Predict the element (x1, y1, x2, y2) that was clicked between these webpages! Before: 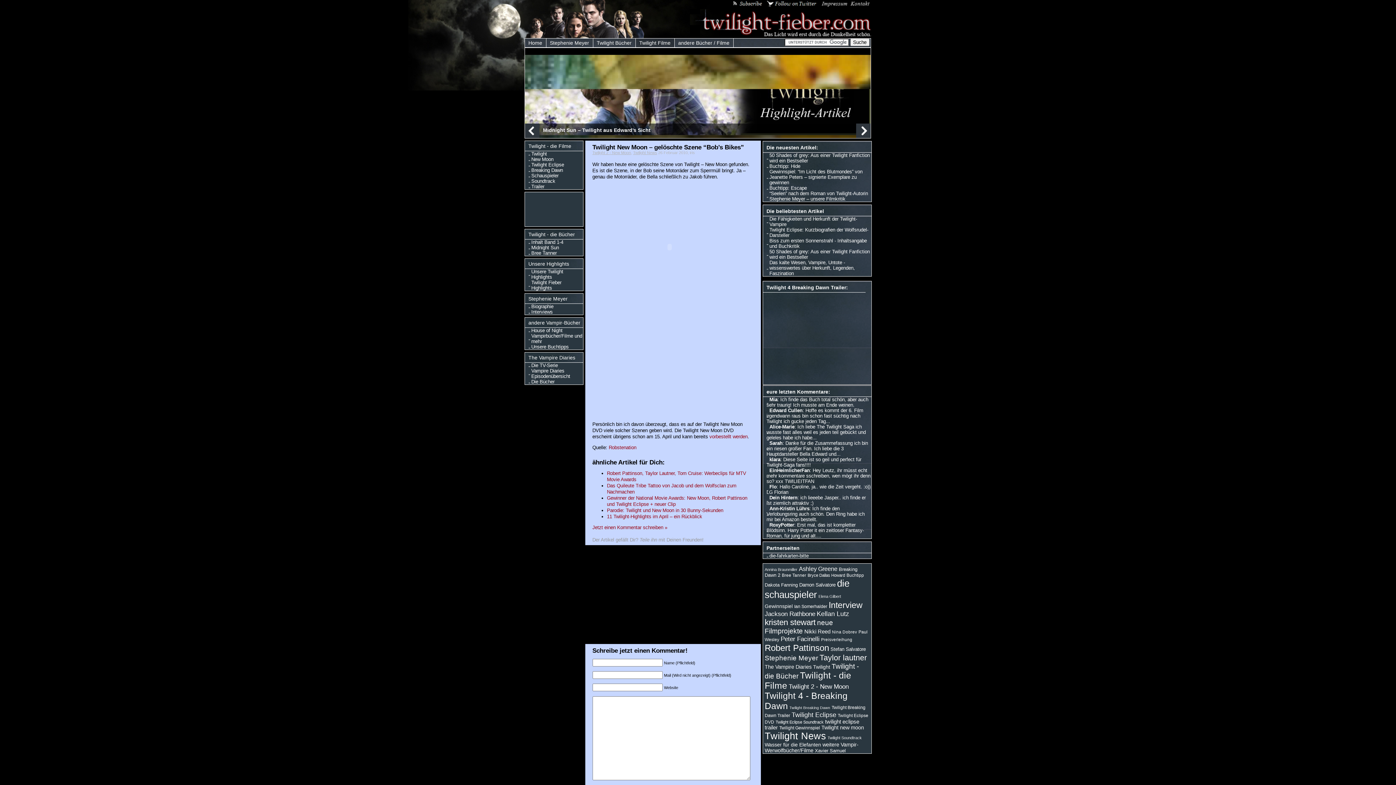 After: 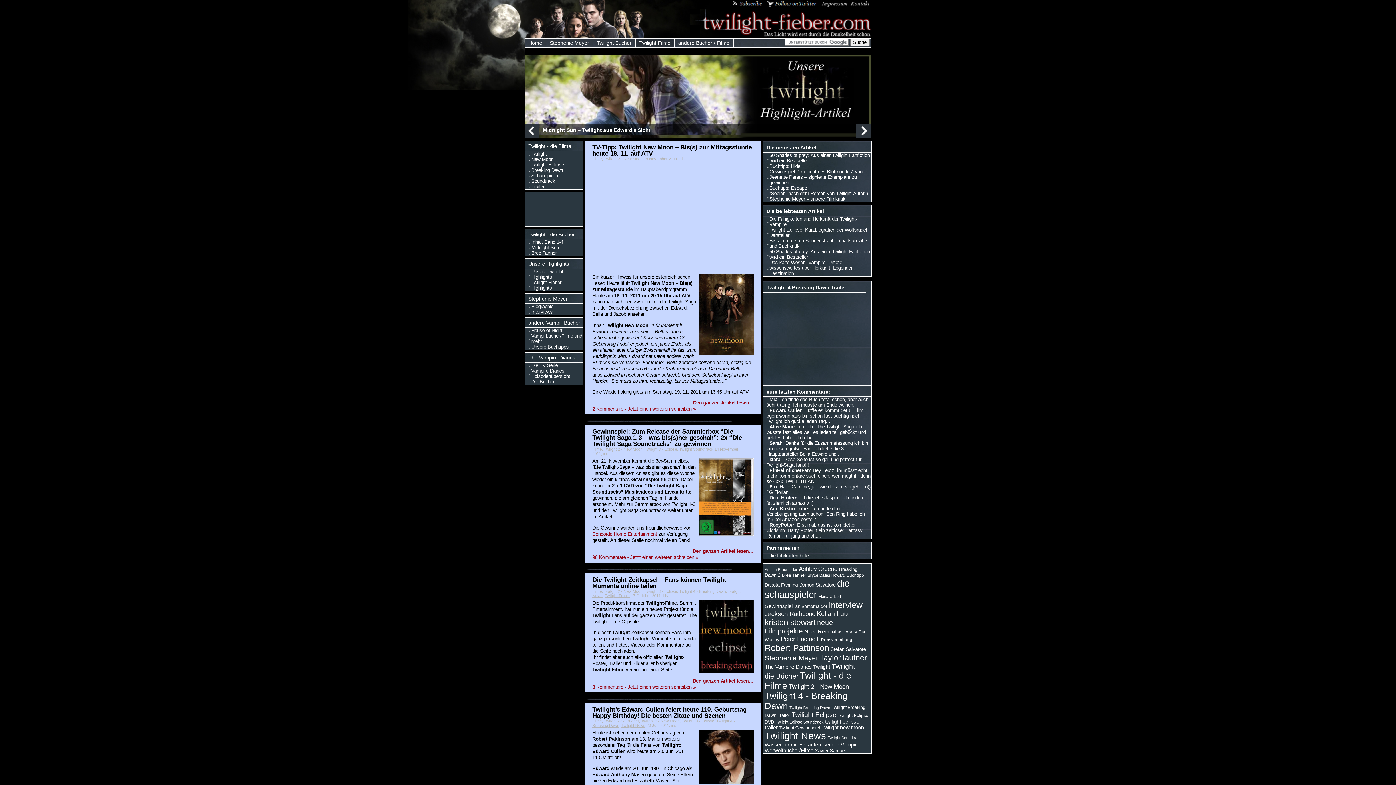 Action: bbox: (592, 150, 631, 154) label: Twilight 2 - New Moon